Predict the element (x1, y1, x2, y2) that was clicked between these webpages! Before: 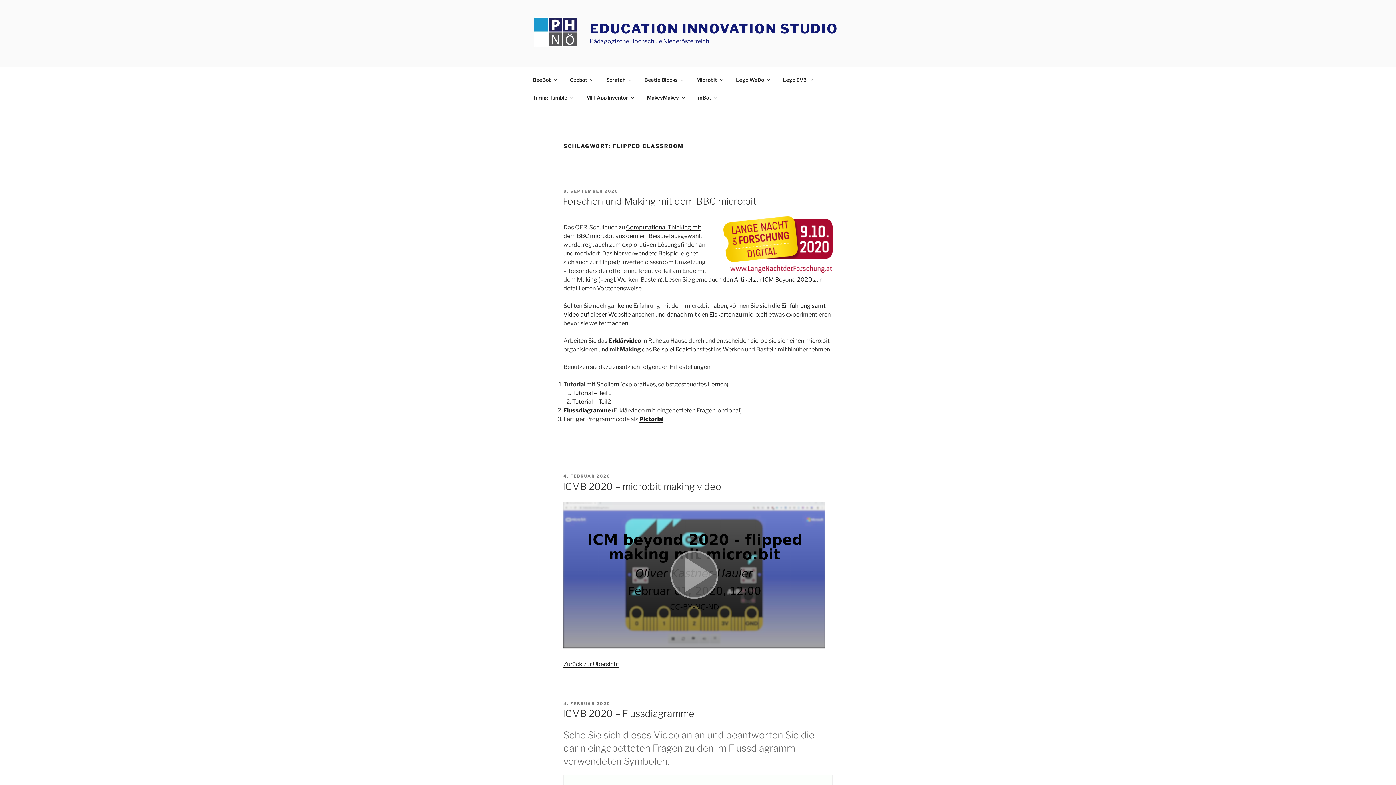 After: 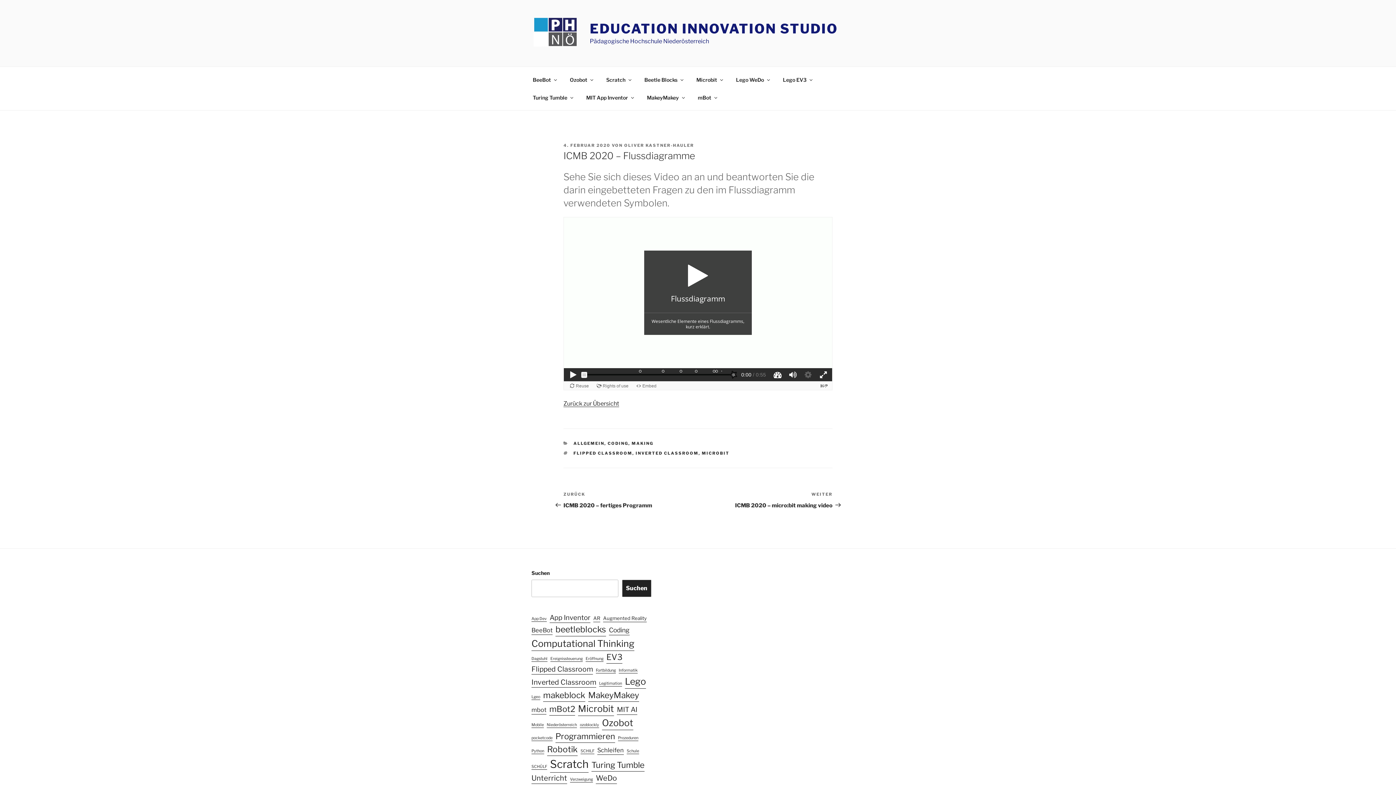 Action: bbox: (563, 407, 612, 414) label: Flussdiagramme 